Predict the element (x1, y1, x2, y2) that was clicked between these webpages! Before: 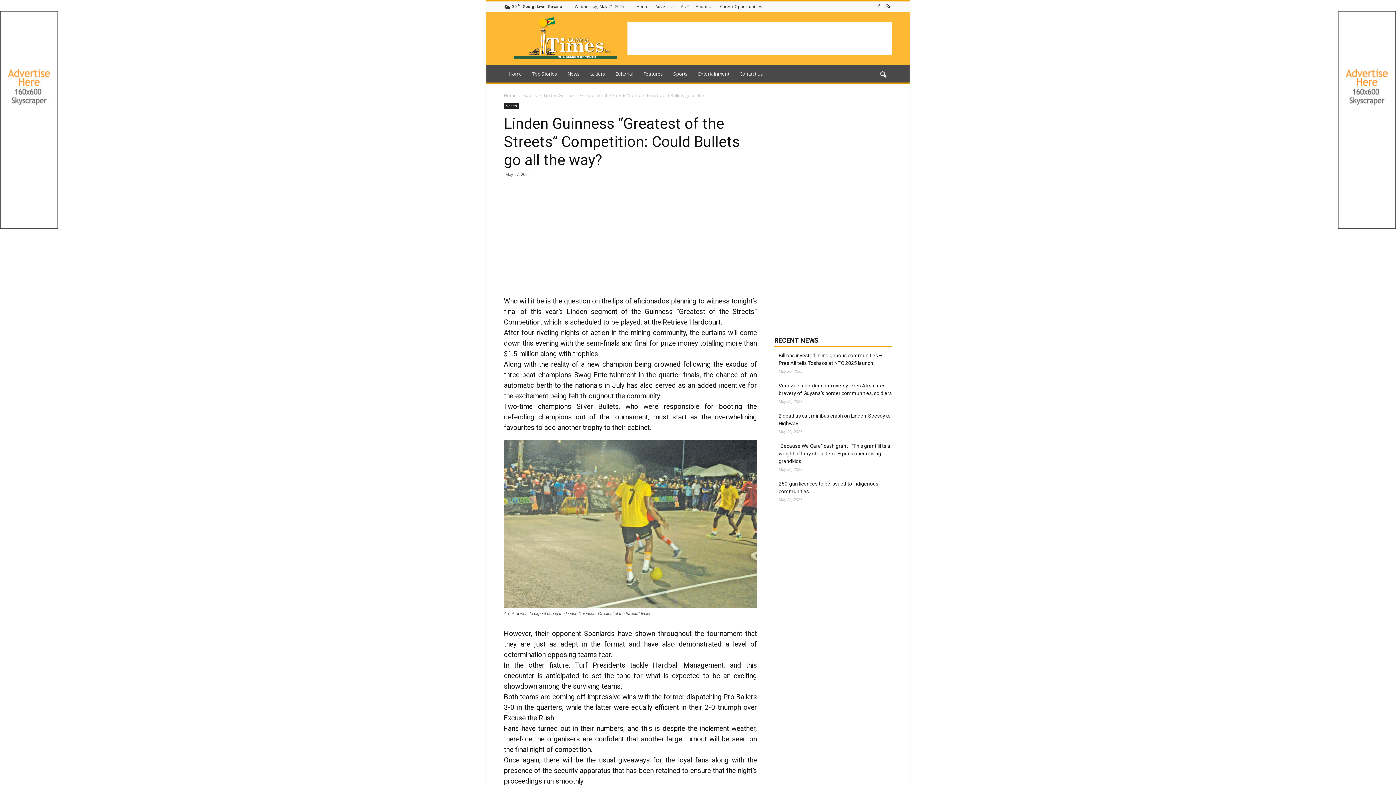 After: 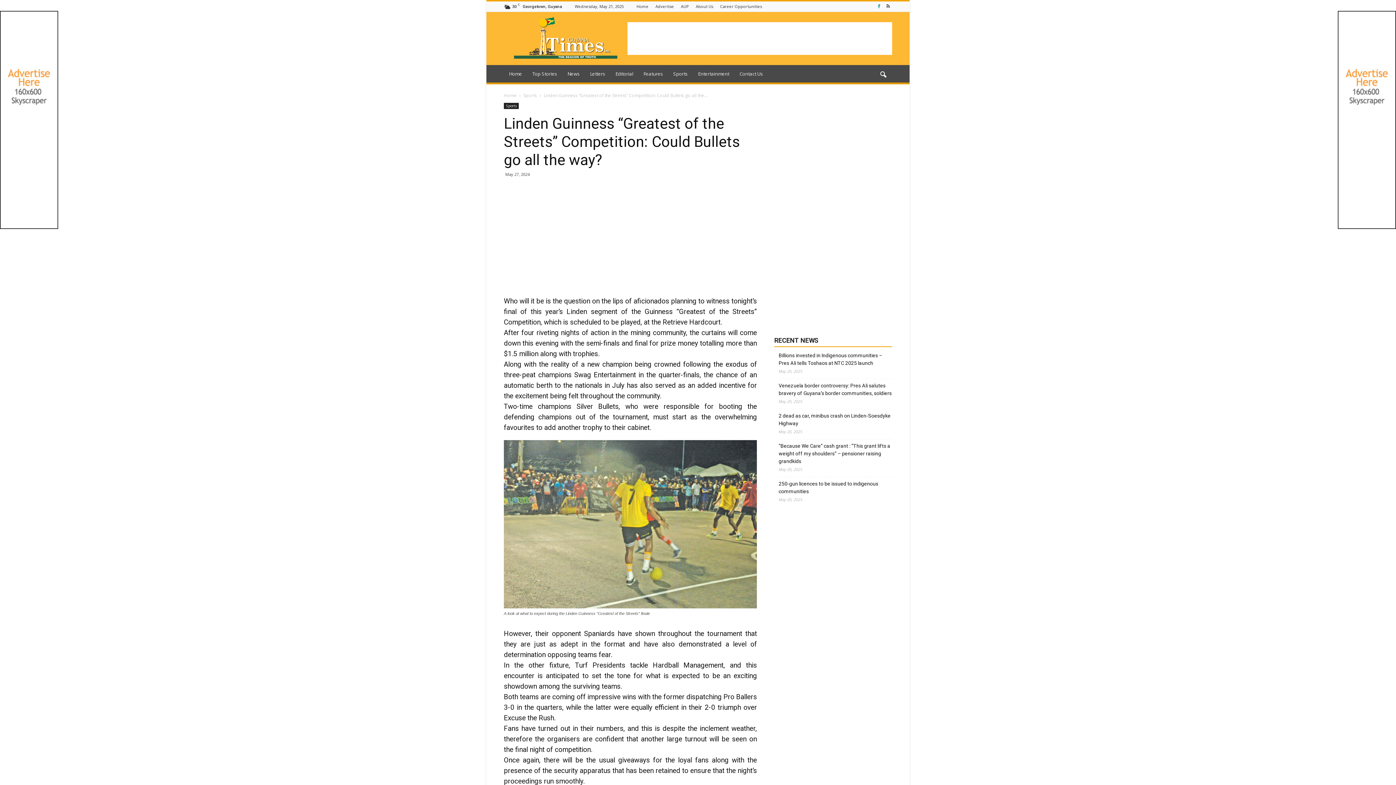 Action: bbox: (875, 1, 883, 11)